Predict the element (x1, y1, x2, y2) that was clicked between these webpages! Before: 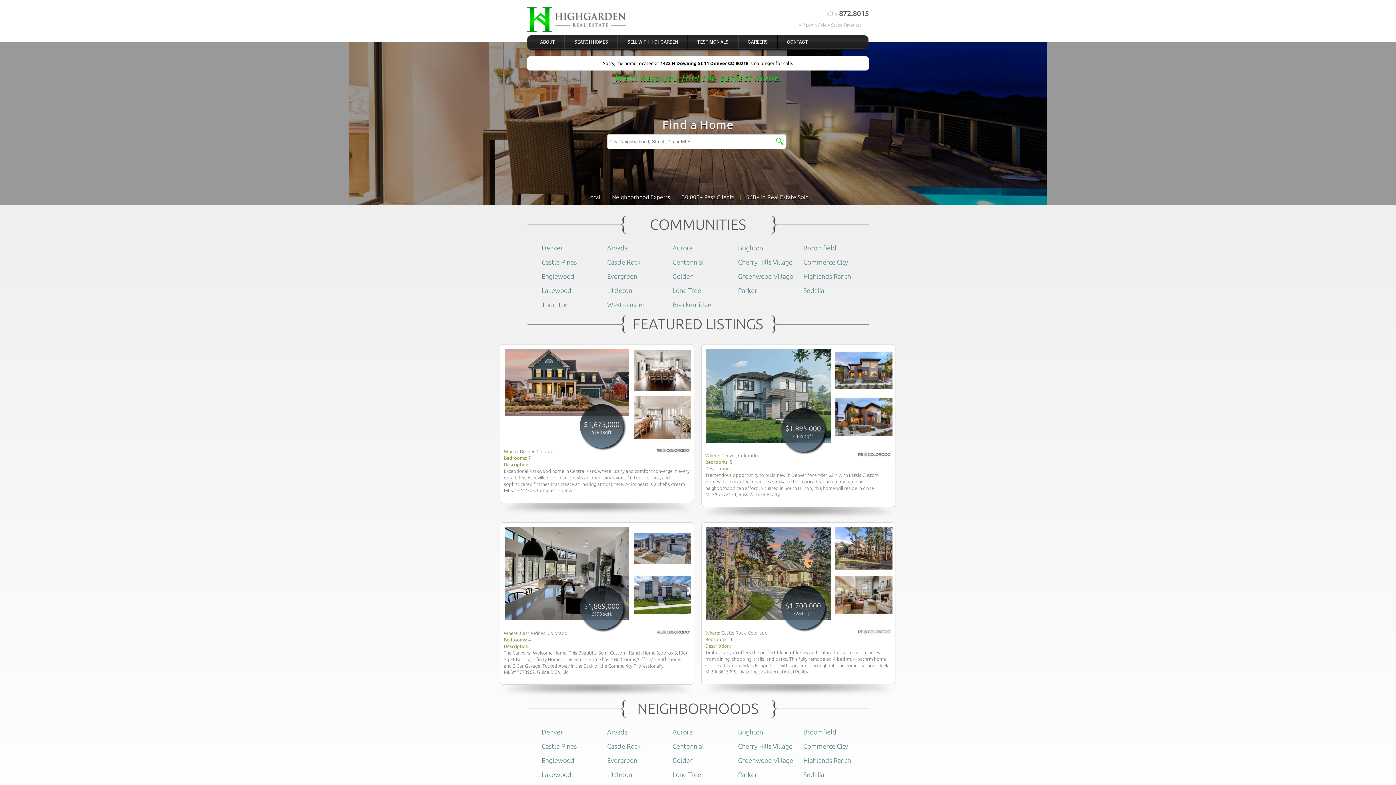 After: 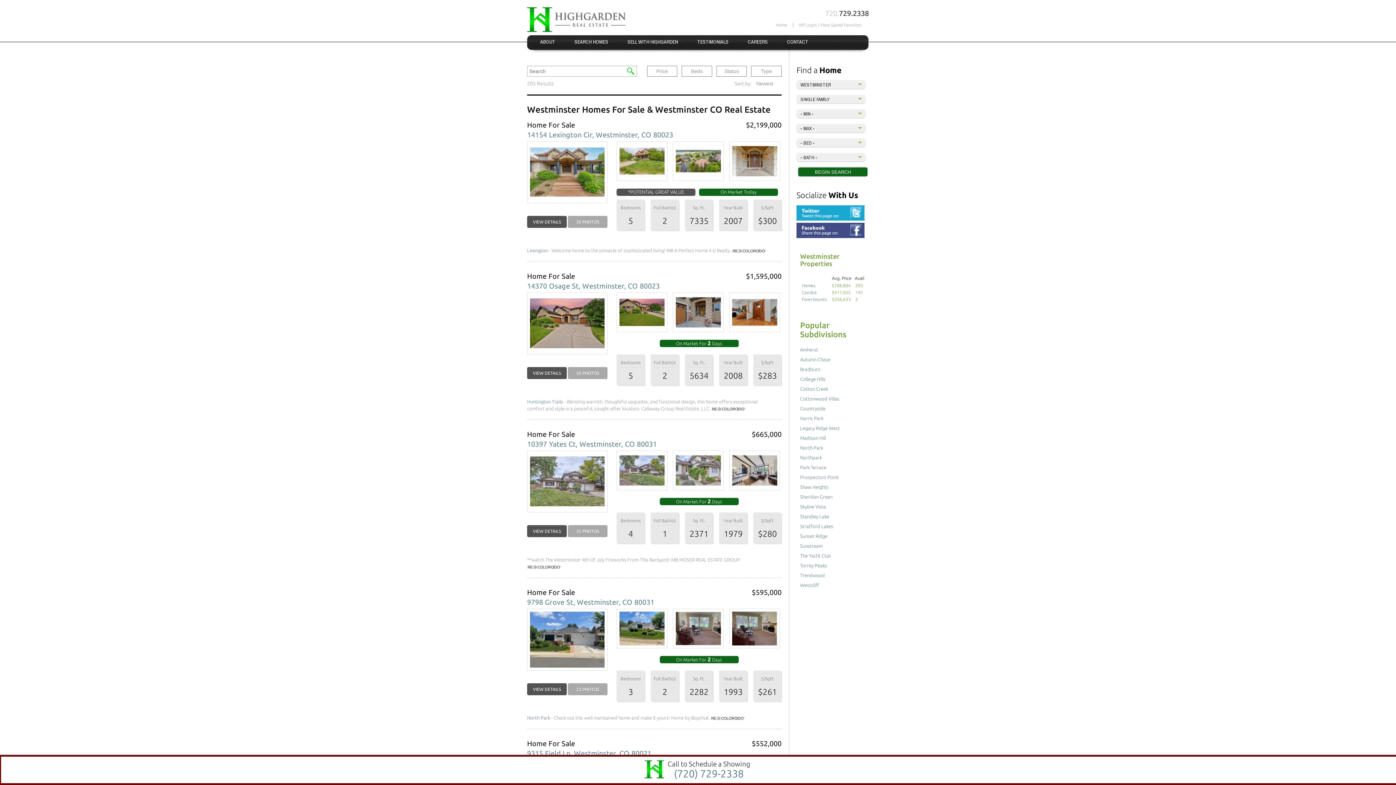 Action: label: Westminster bbox: (607, 301, 645, 308)